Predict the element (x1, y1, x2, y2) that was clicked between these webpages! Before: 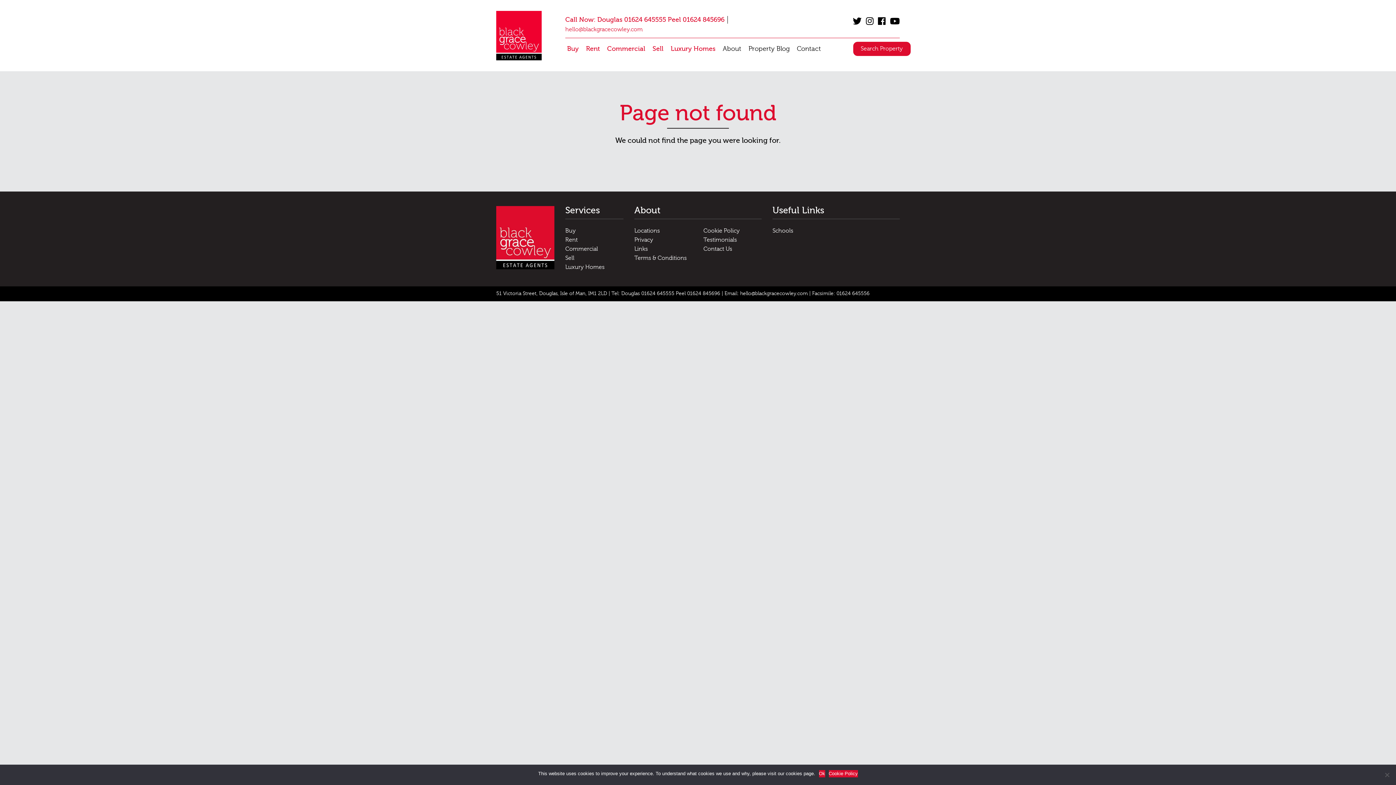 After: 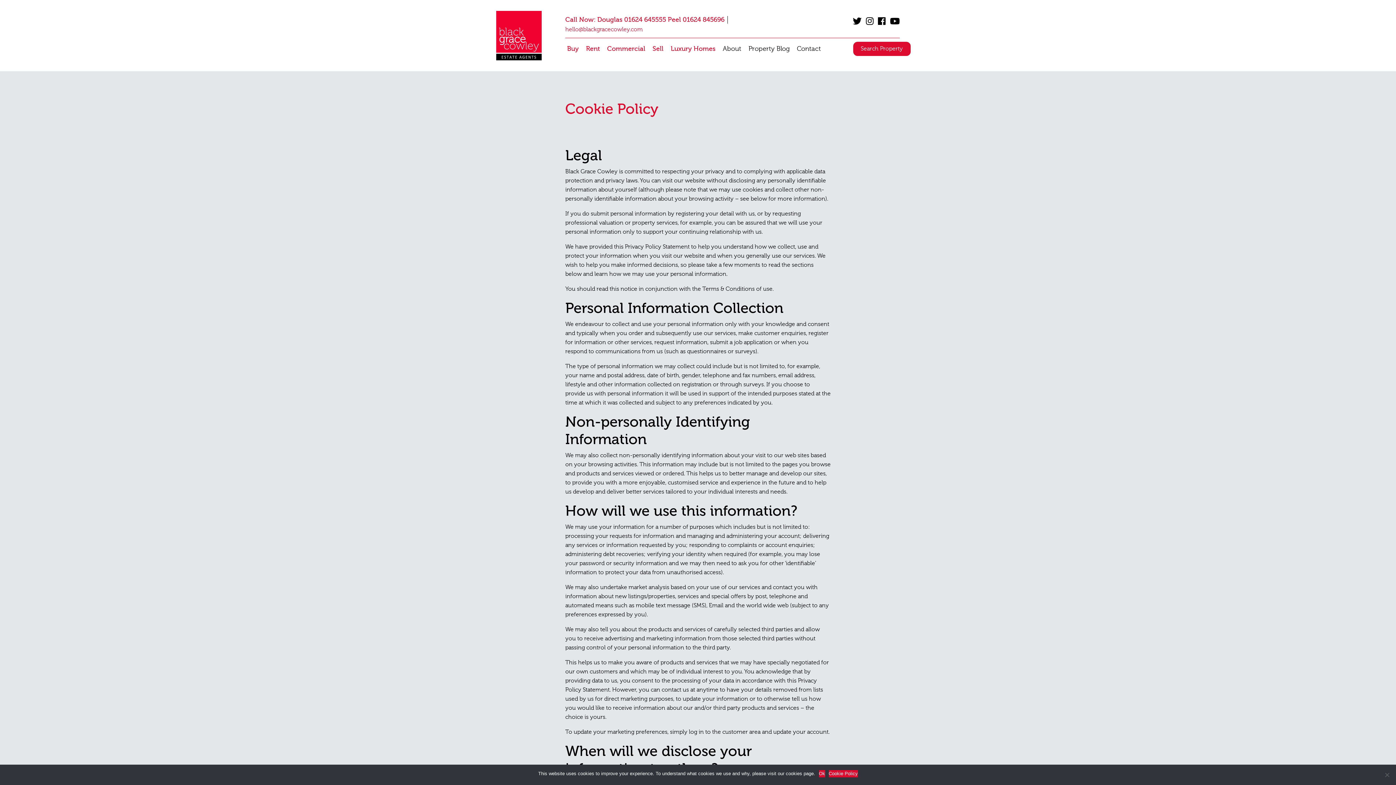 Action: bbox: (703, 227, 740, 234) label: Cookie Policy